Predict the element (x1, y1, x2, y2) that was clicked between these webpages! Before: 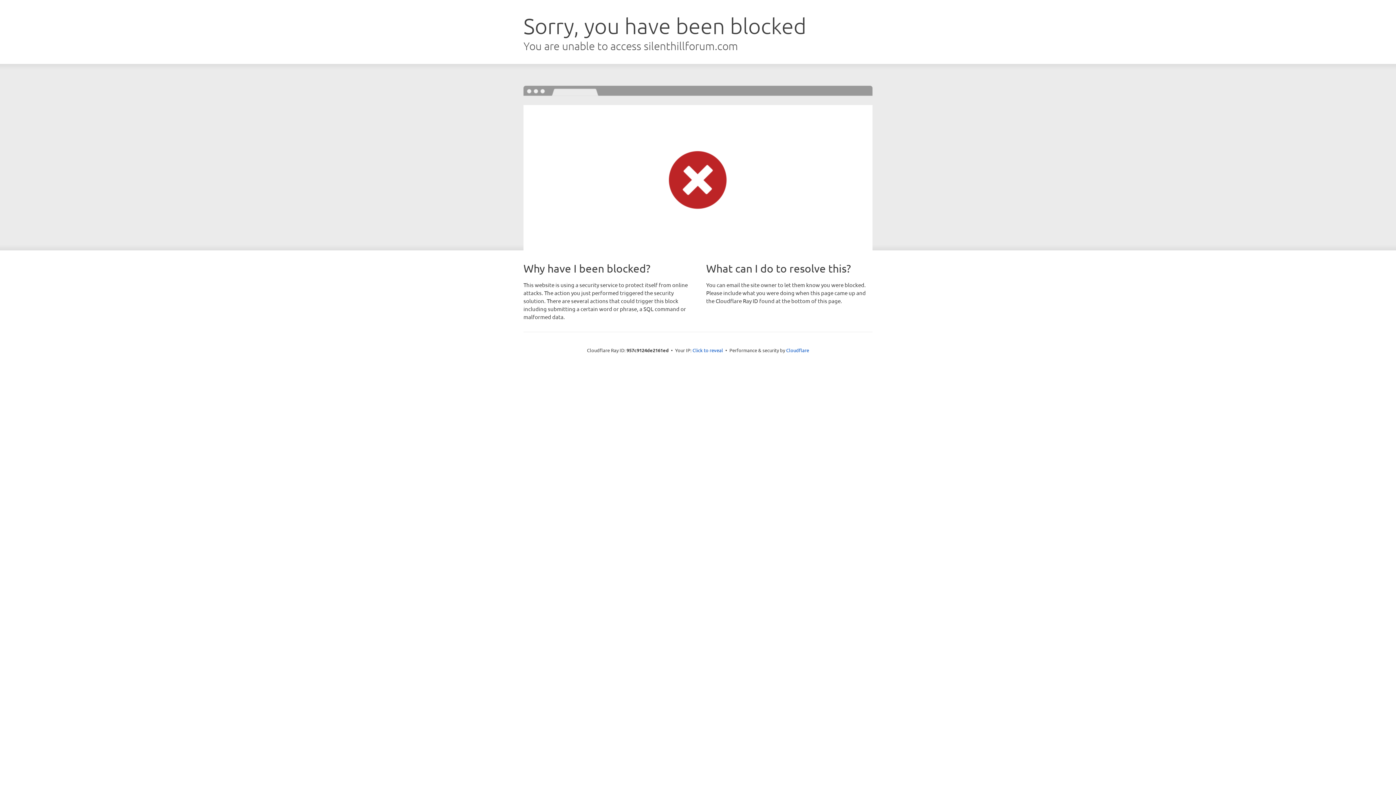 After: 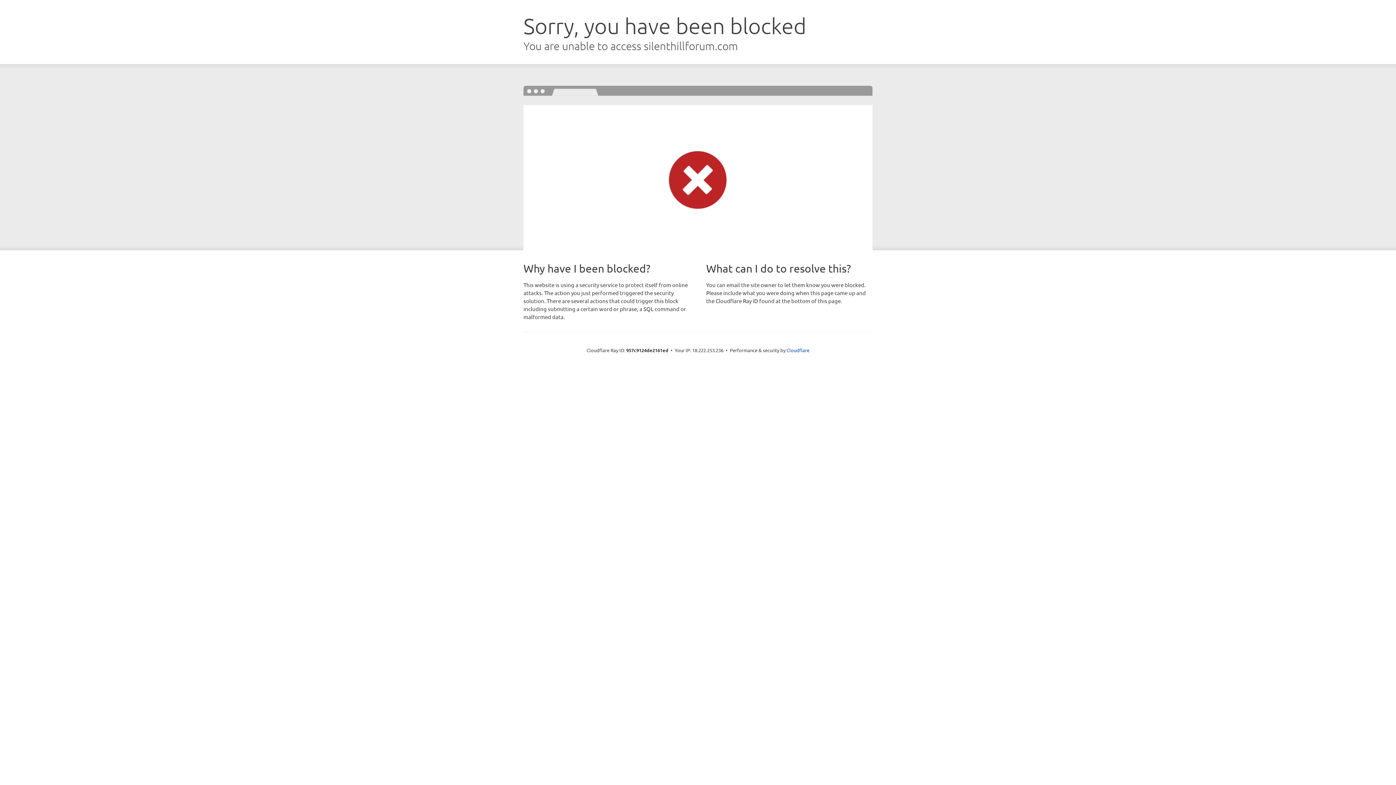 Action: label: Click to reveal bbox: (692, 346, 723, 353)